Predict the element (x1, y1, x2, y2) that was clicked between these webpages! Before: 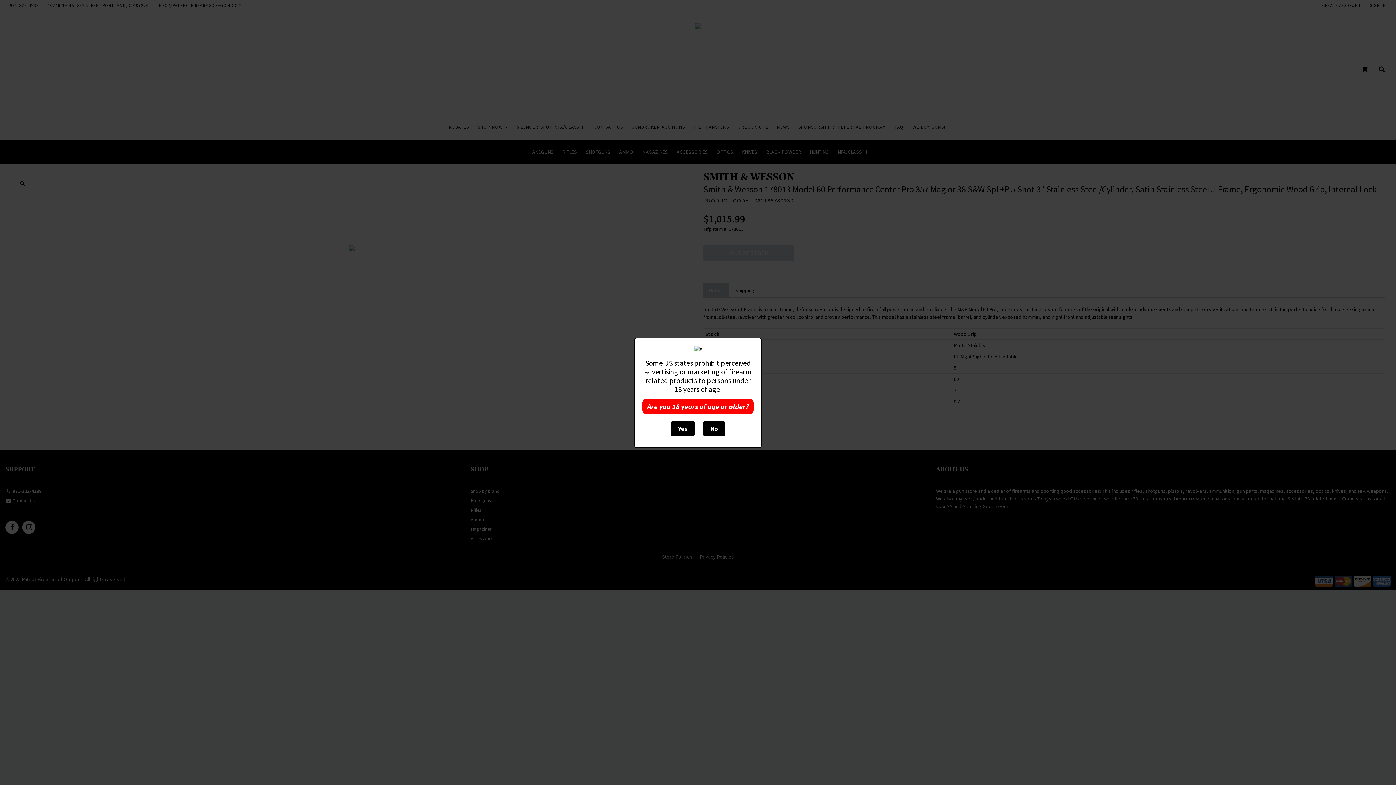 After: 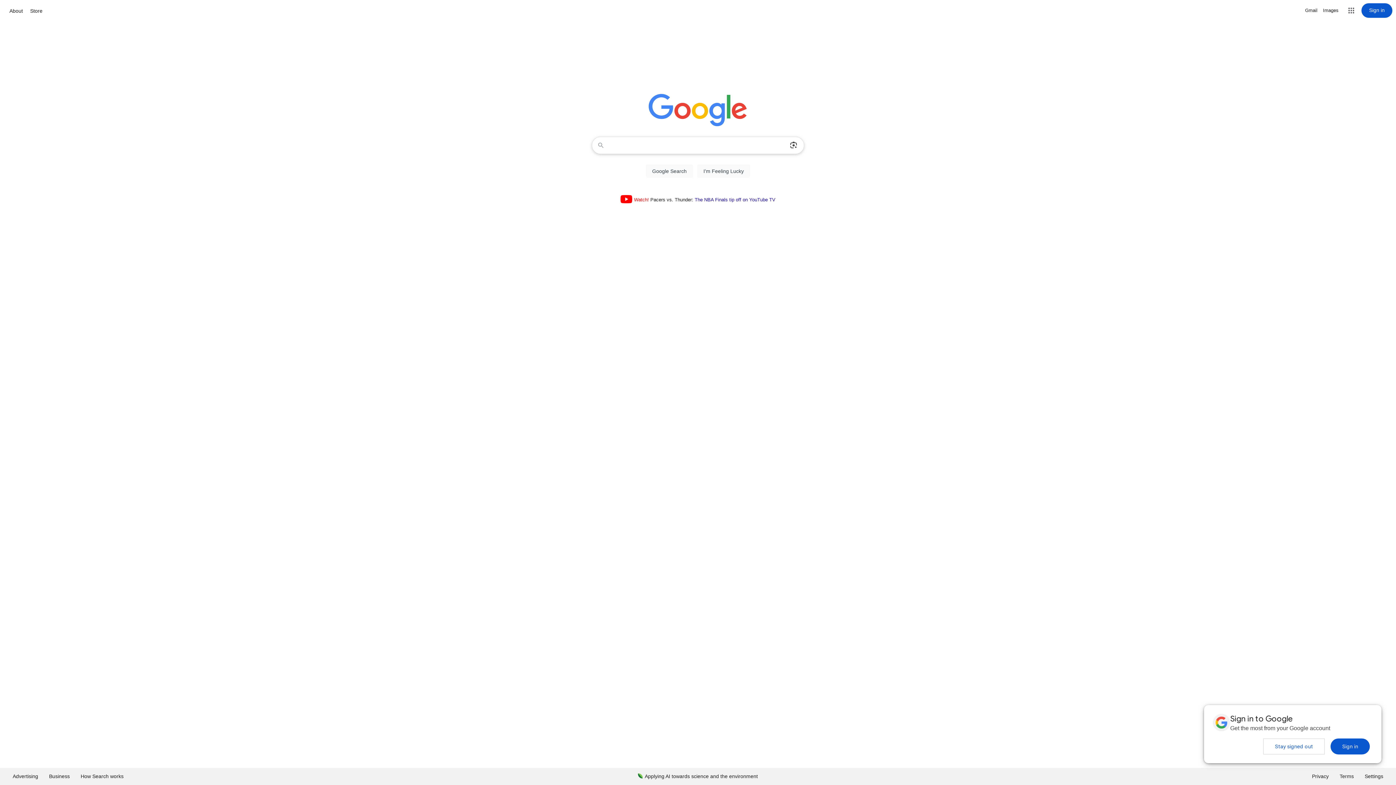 Action: bbox: (703, 421, 725, 436) label: No